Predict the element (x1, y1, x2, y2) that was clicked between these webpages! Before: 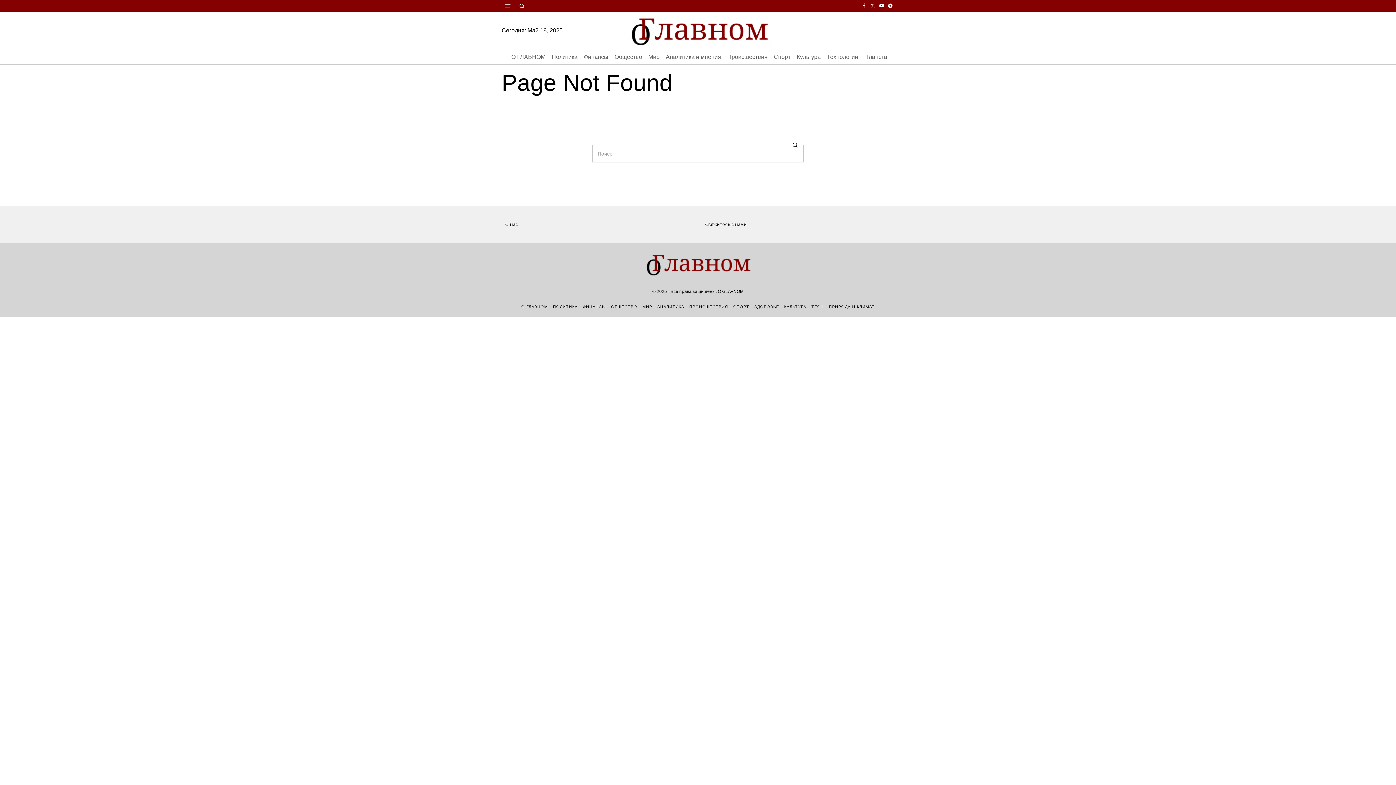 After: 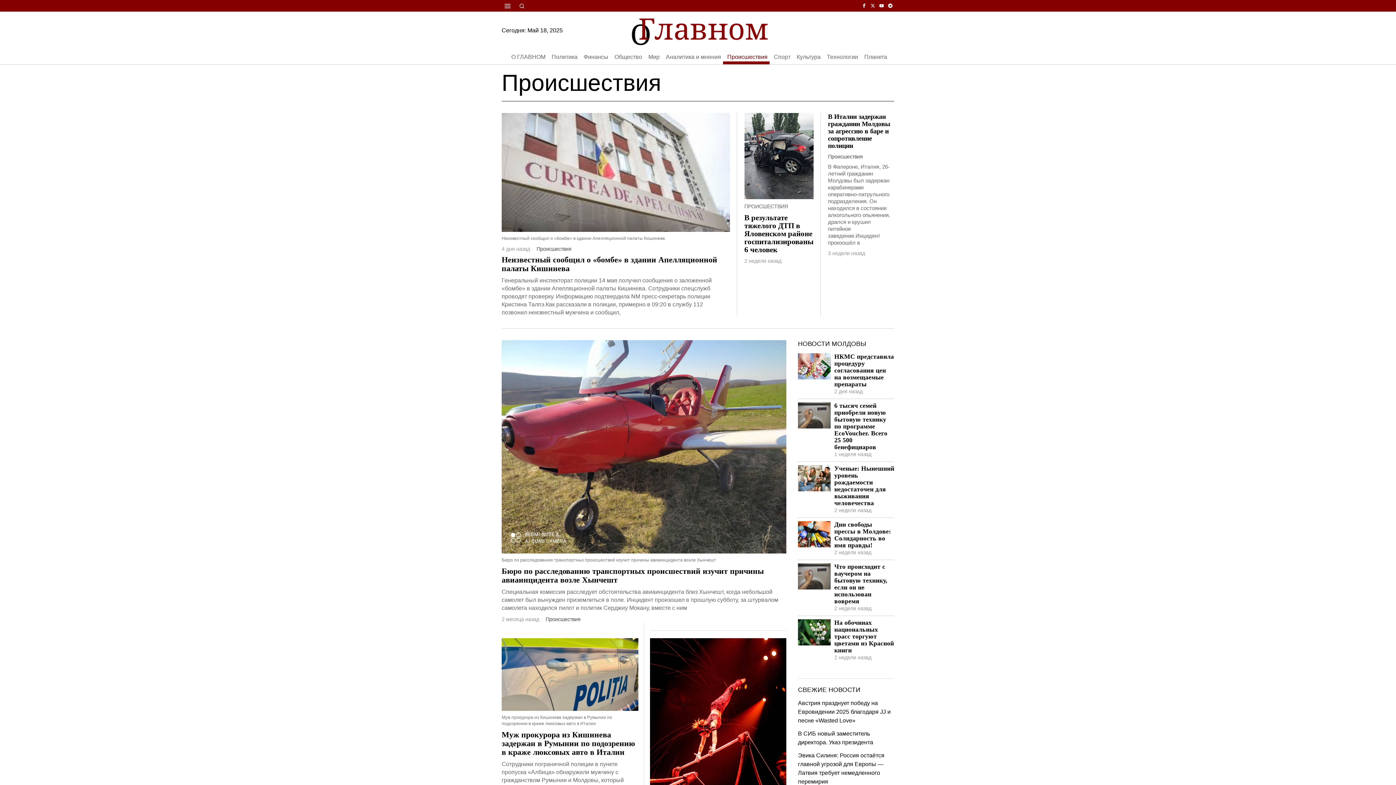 Action: label: Происшествия bbox: (723, 49, 769, 64)